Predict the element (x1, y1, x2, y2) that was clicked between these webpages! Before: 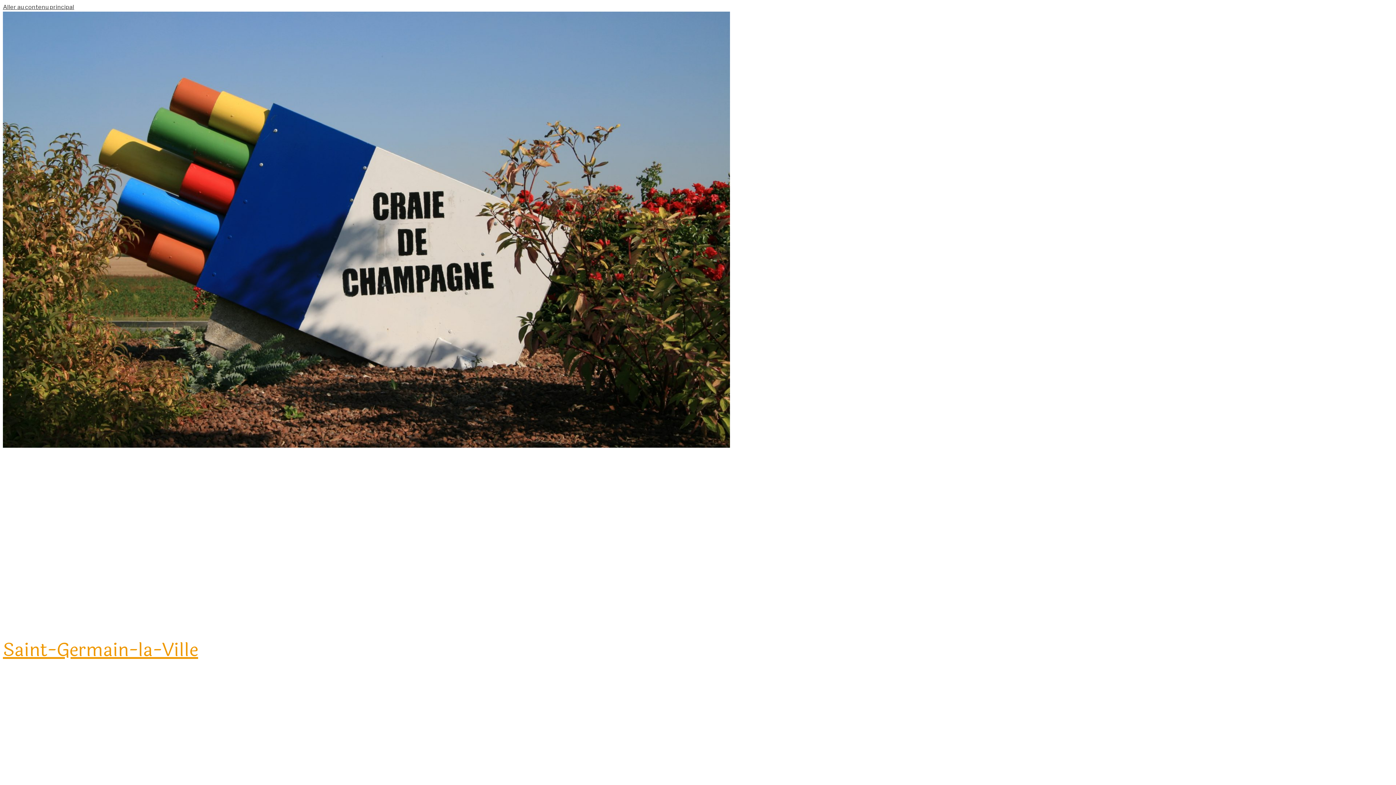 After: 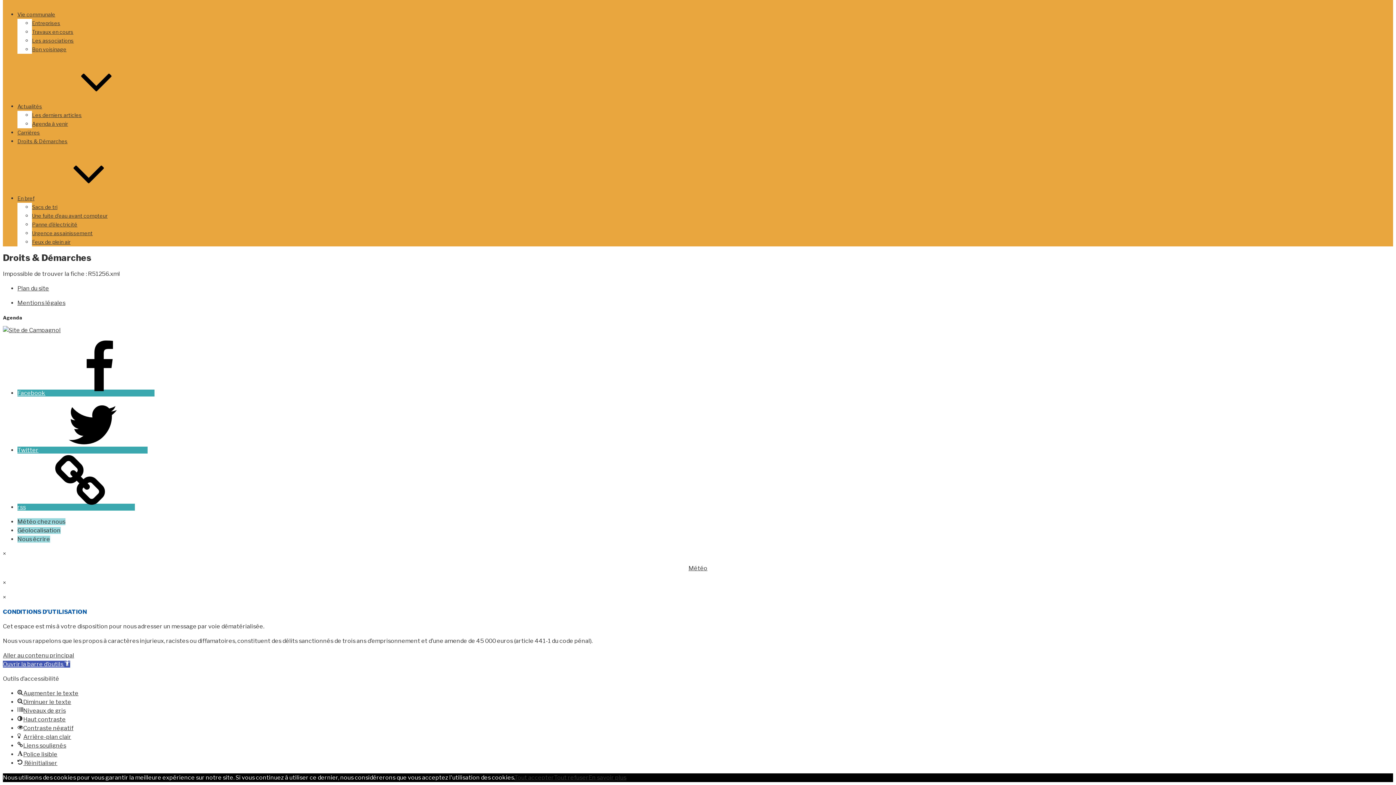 Action: label: Aller au contenu principal bbox: (2, 3, 74, 10)